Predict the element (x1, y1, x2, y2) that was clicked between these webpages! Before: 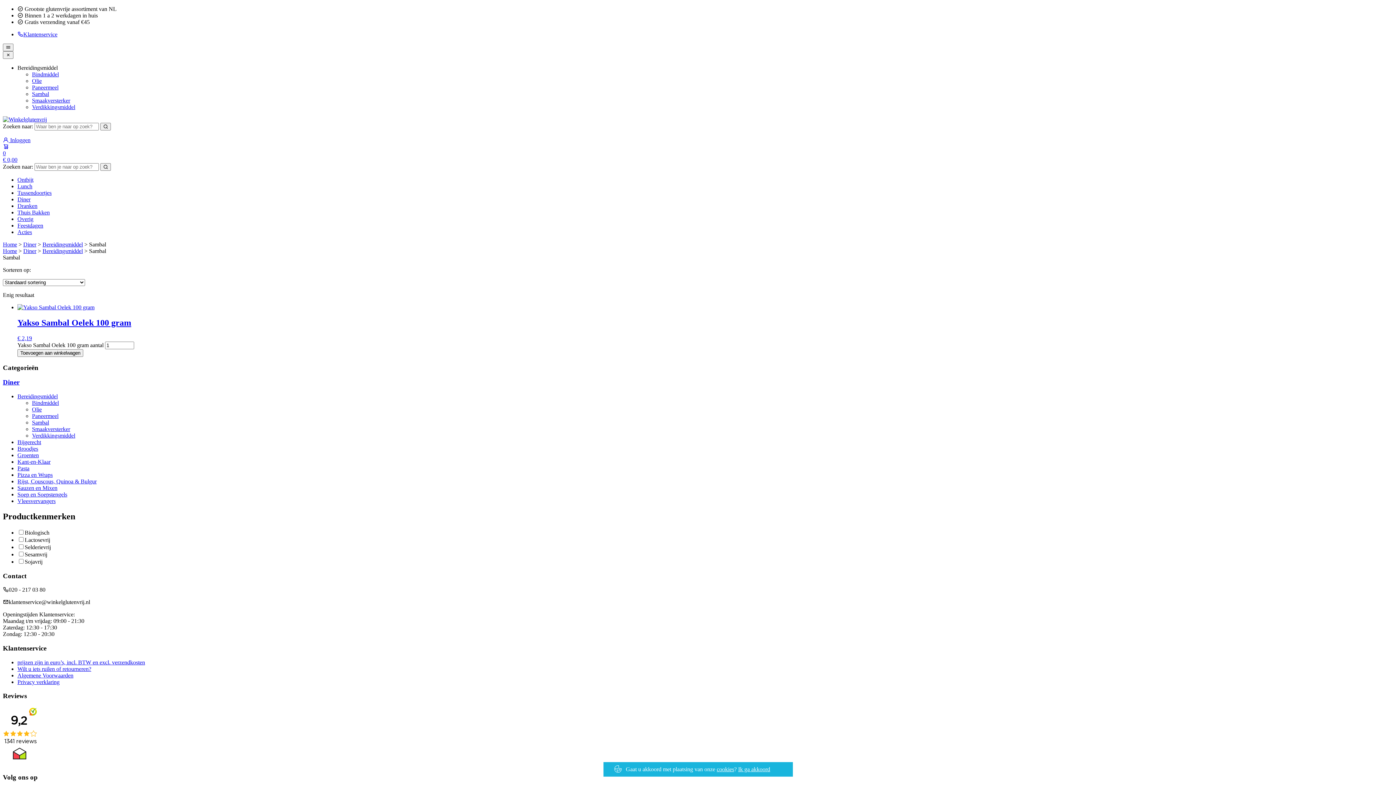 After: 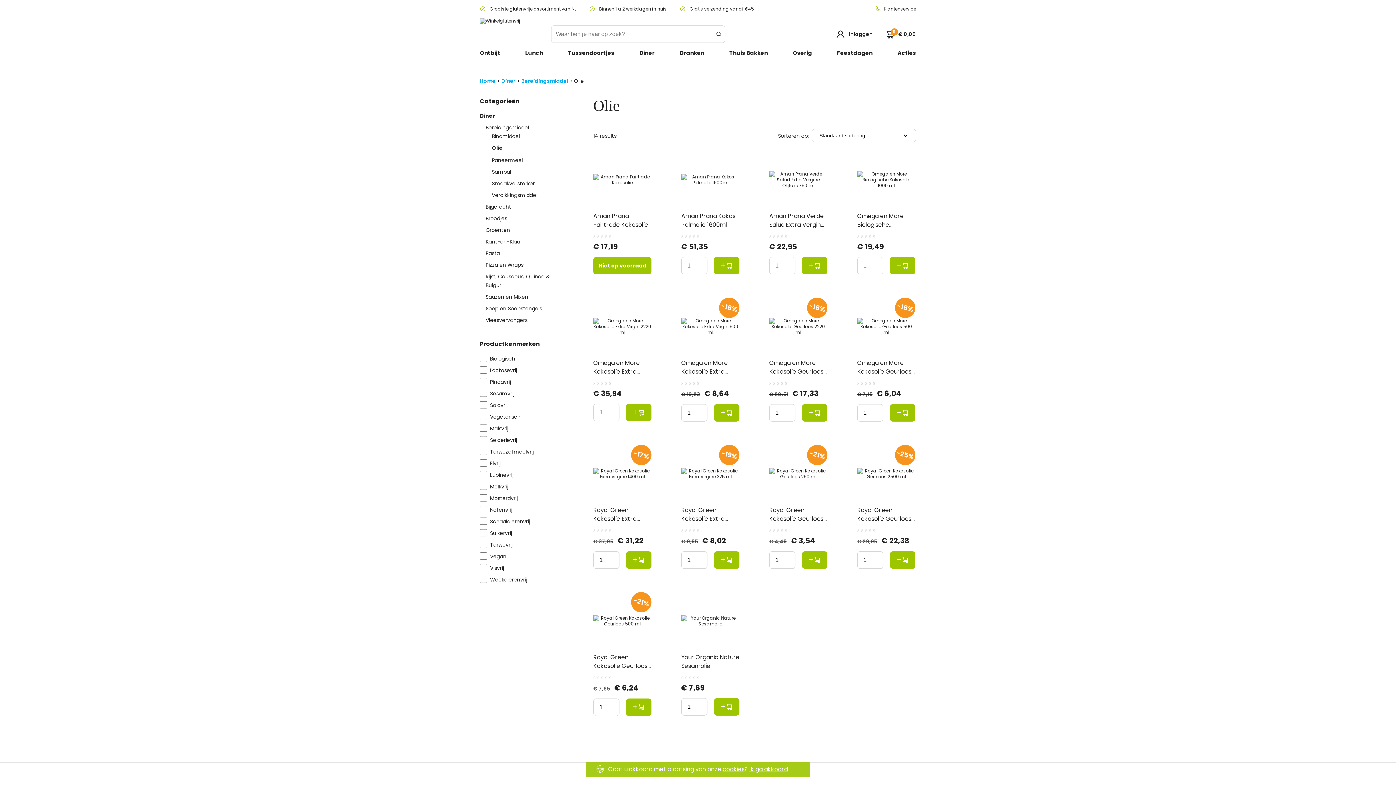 Action: bbox: (32, 406, 41, 412) label: Olie